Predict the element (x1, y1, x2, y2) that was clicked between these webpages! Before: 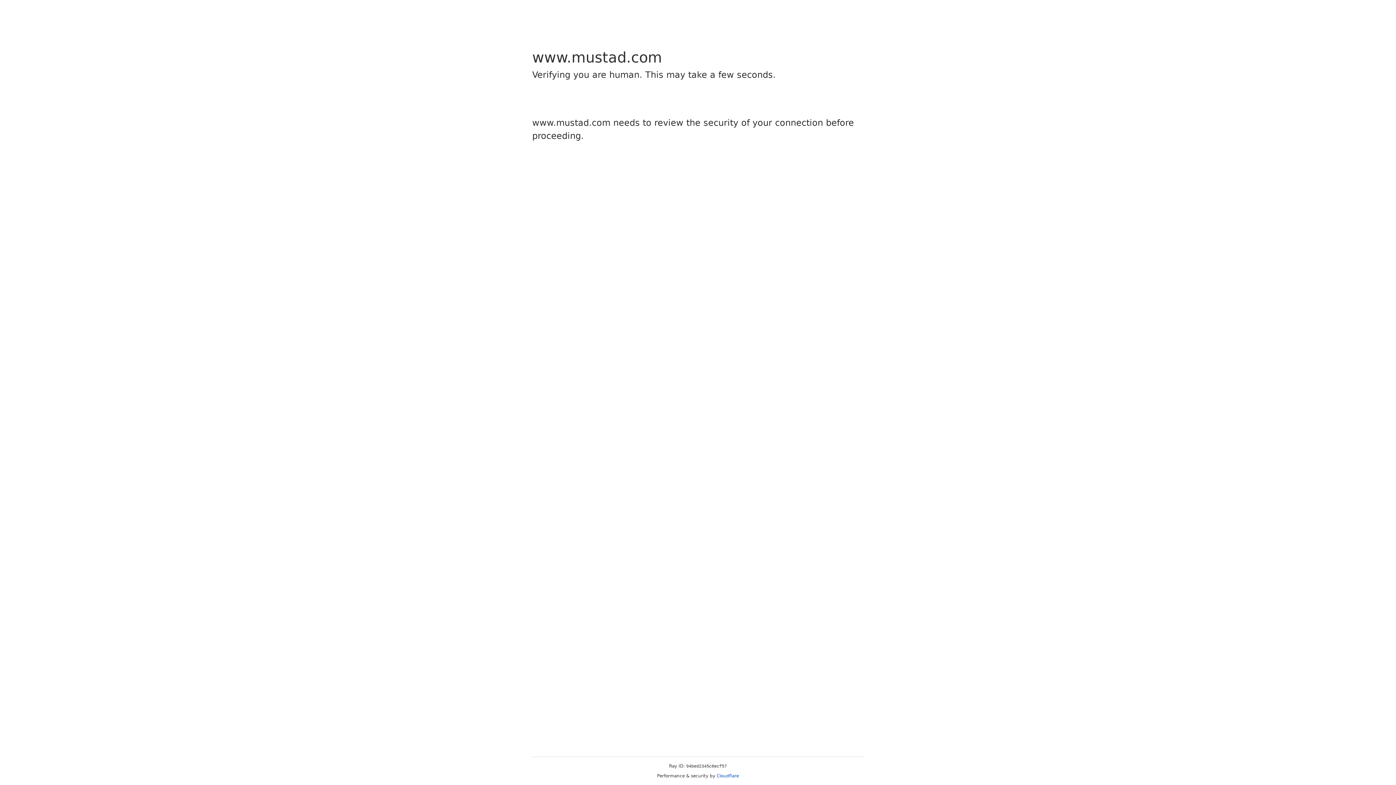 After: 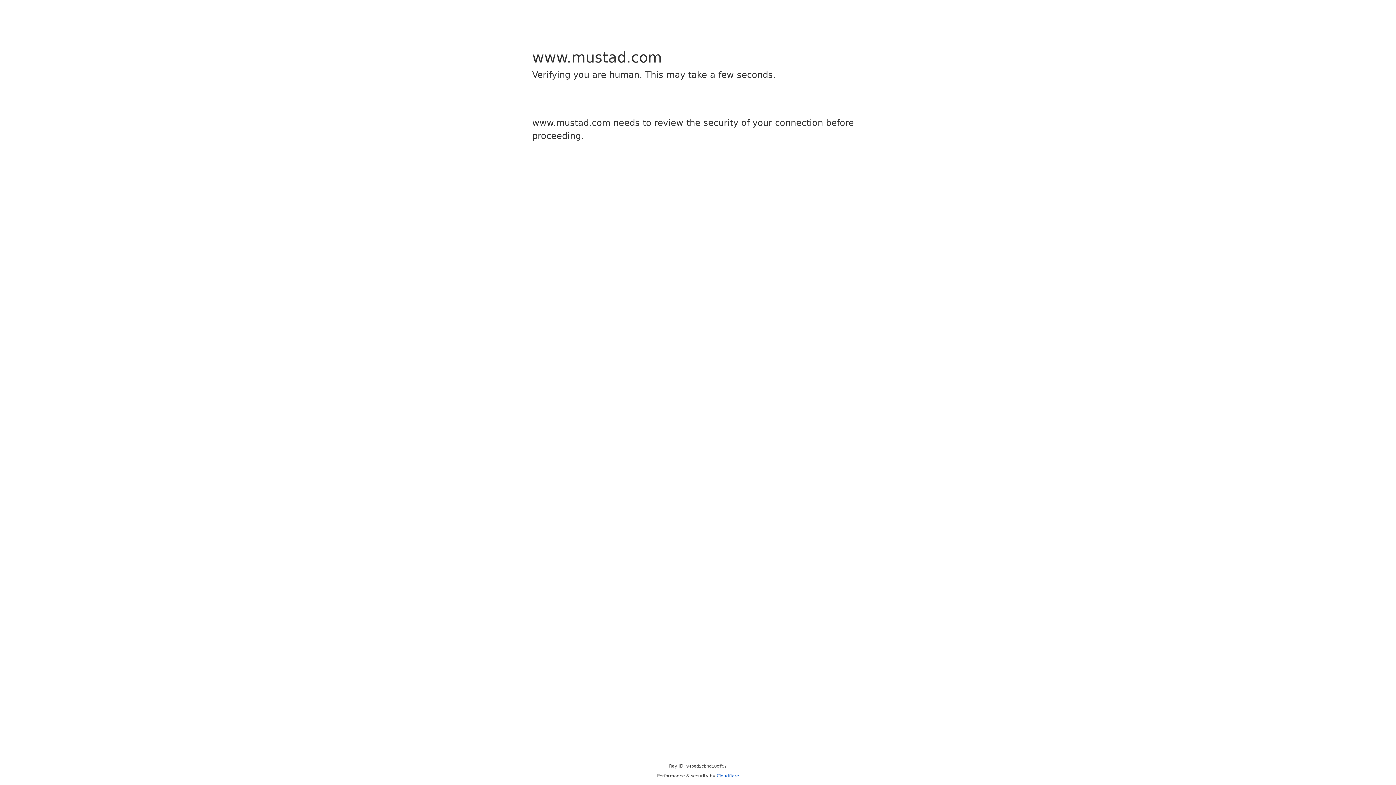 Action: bbox: (716, 773, 739, 778) label: Cloudflare